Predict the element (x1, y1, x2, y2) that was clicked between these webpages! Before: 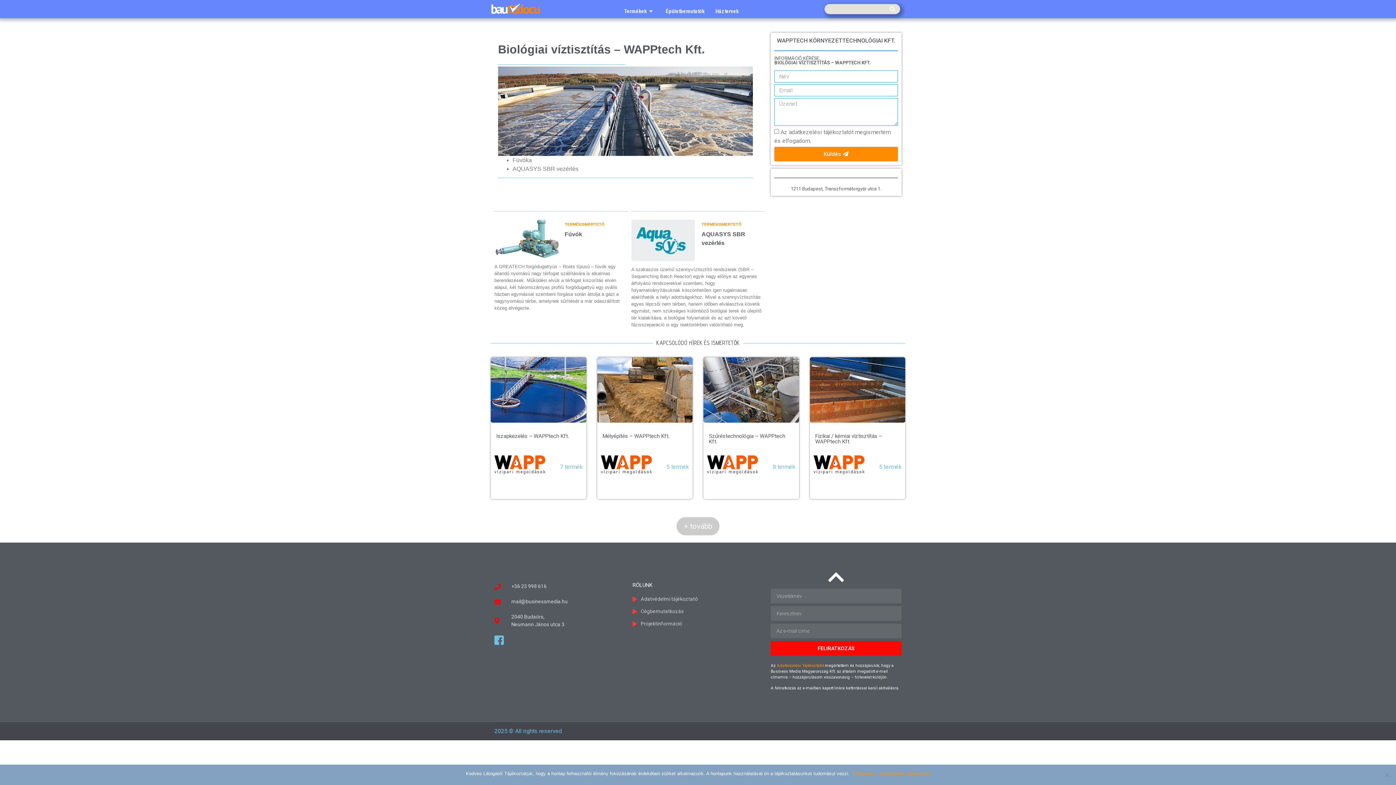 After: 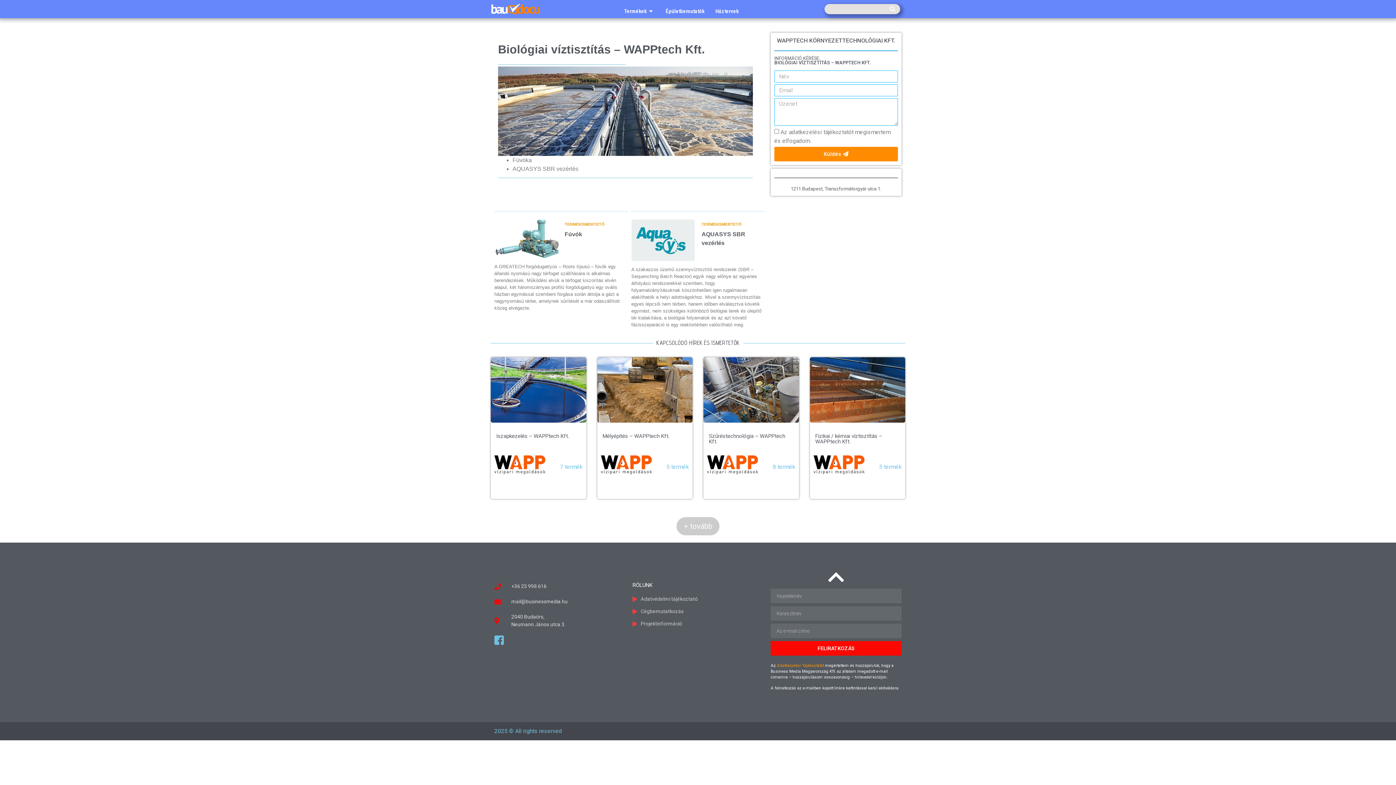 Action: bbox: (853, 770, 875, 777) label: Elfogadom